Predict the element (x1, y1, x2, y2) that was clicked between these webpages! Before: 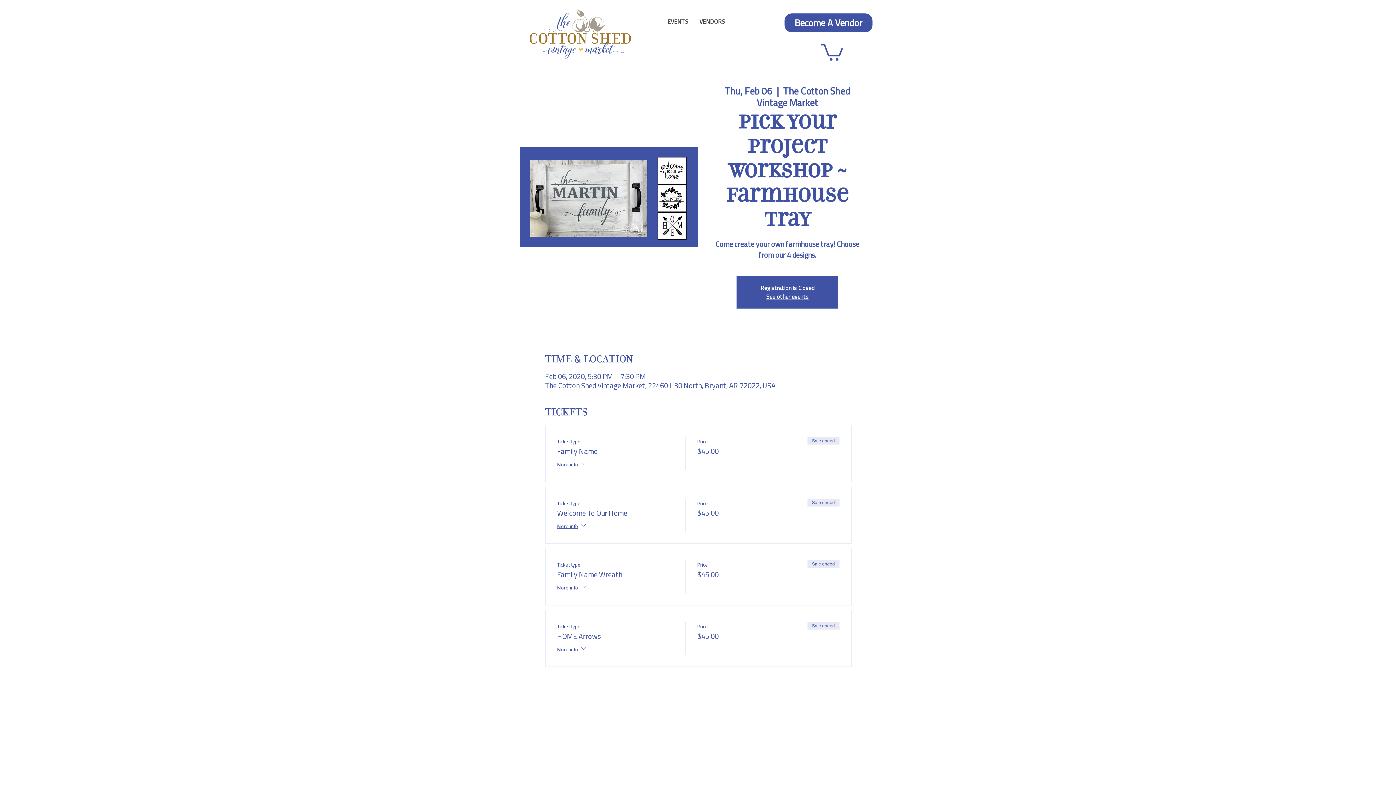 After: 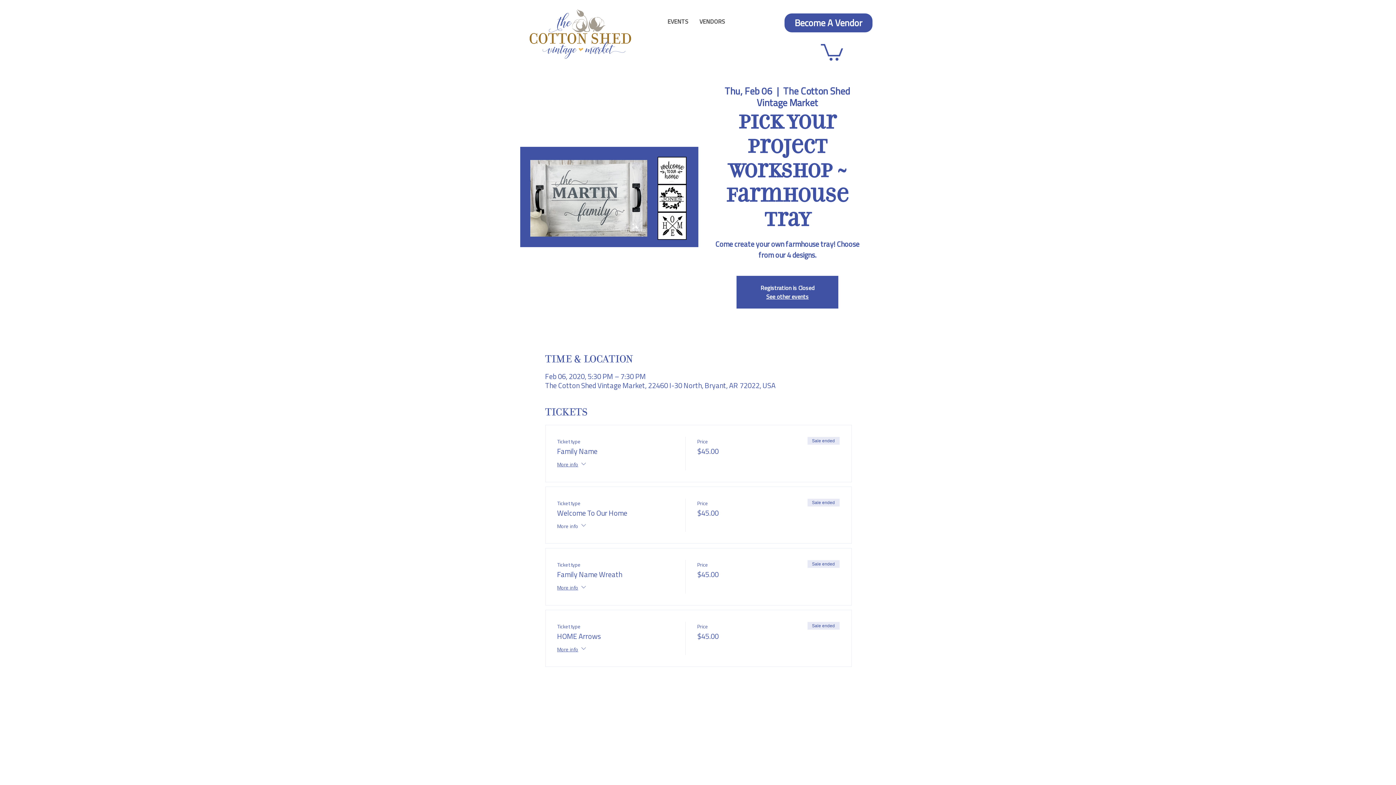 Action: label: More info bbox: (557, 521, 587, 532)